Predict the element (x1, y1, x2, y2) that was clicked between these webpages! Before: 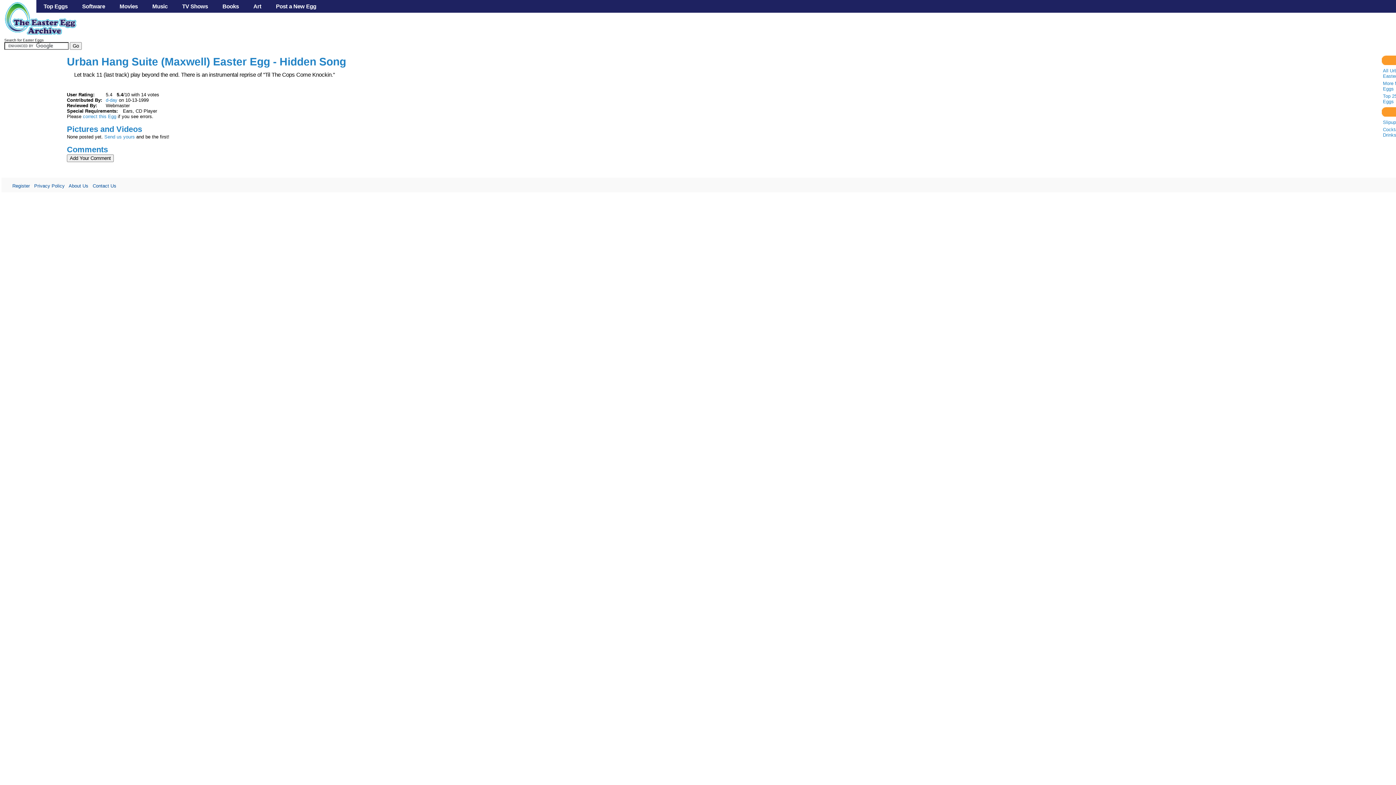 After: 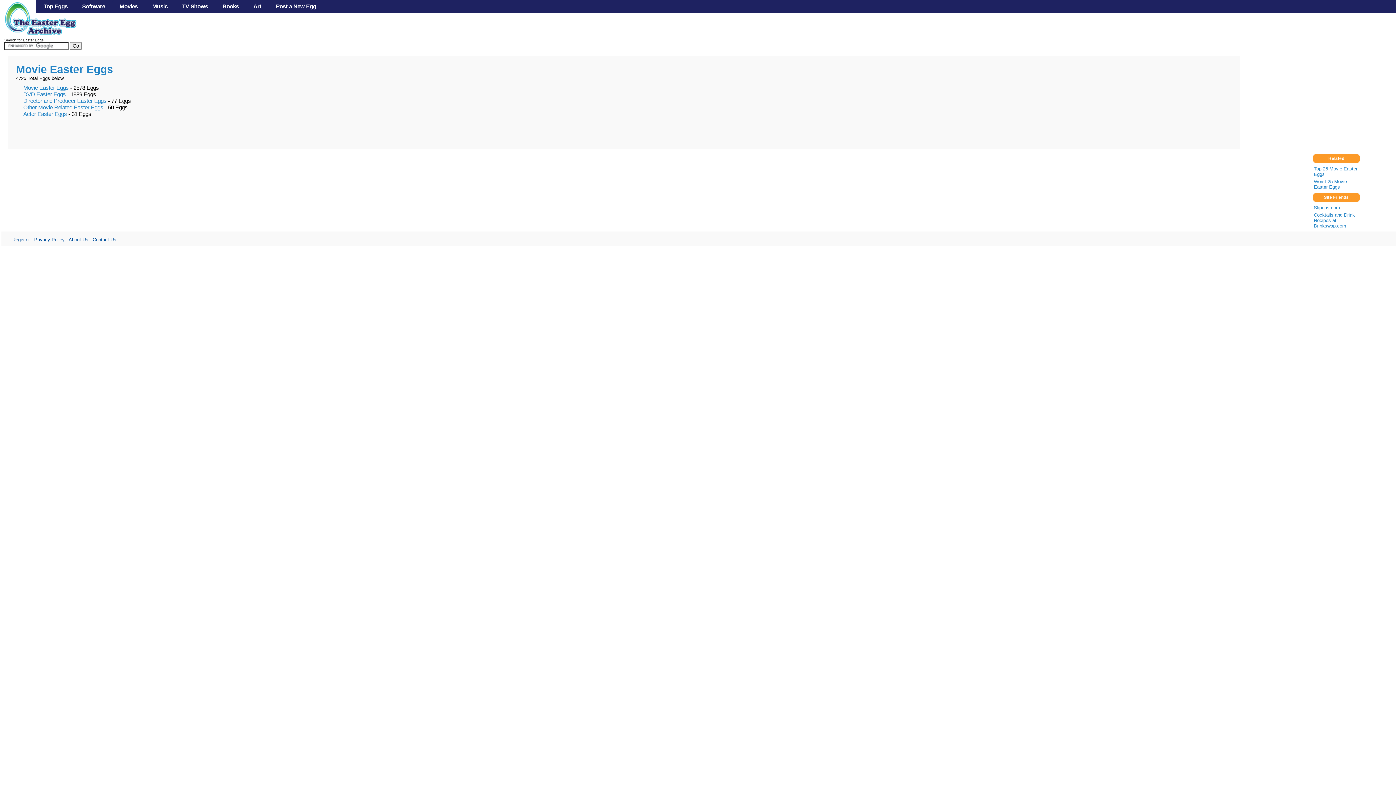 Action: label: Movies bbox: (112, 0, 145, 12)